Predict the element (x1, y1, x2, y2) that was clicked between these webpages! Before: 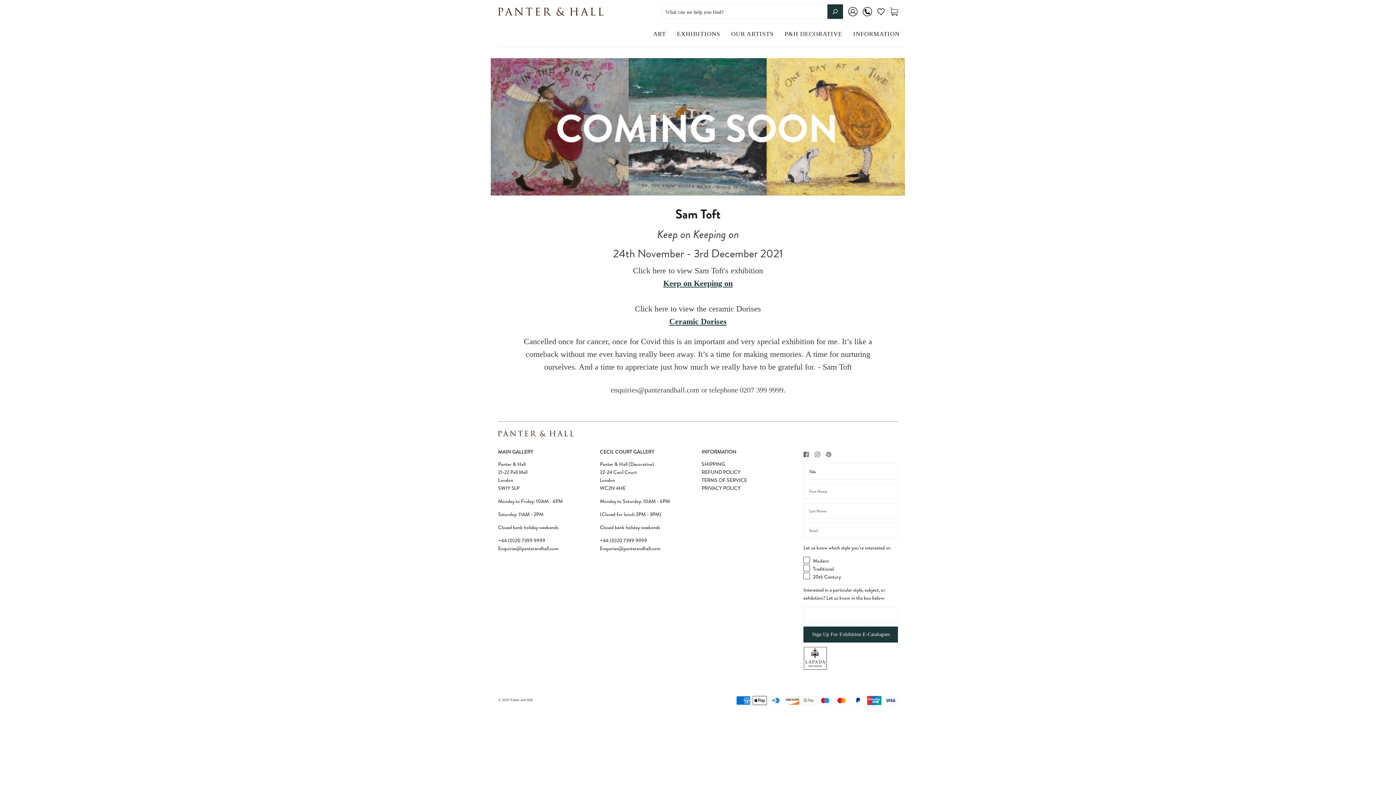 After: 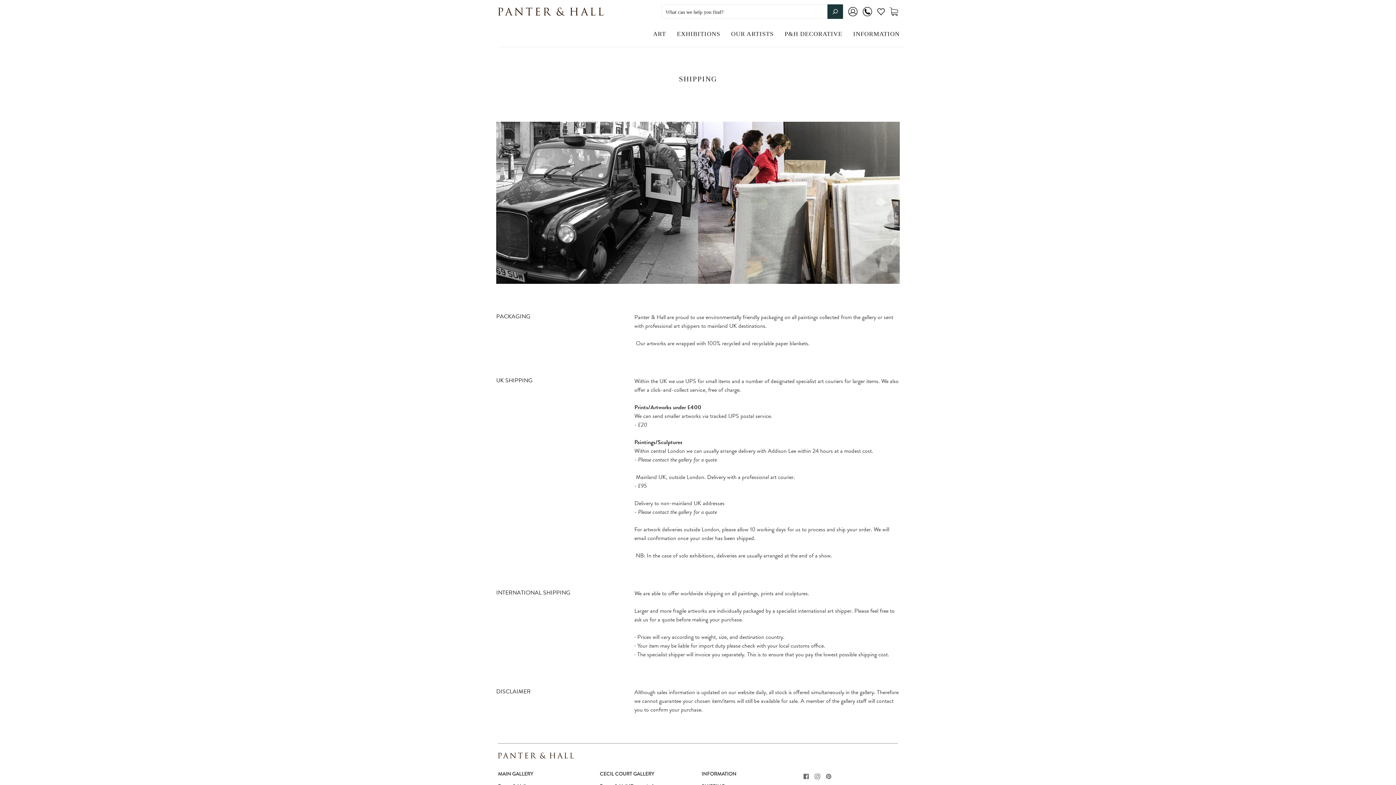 Action: bbox: (701, 460, 725, 468) label: SHIPPING